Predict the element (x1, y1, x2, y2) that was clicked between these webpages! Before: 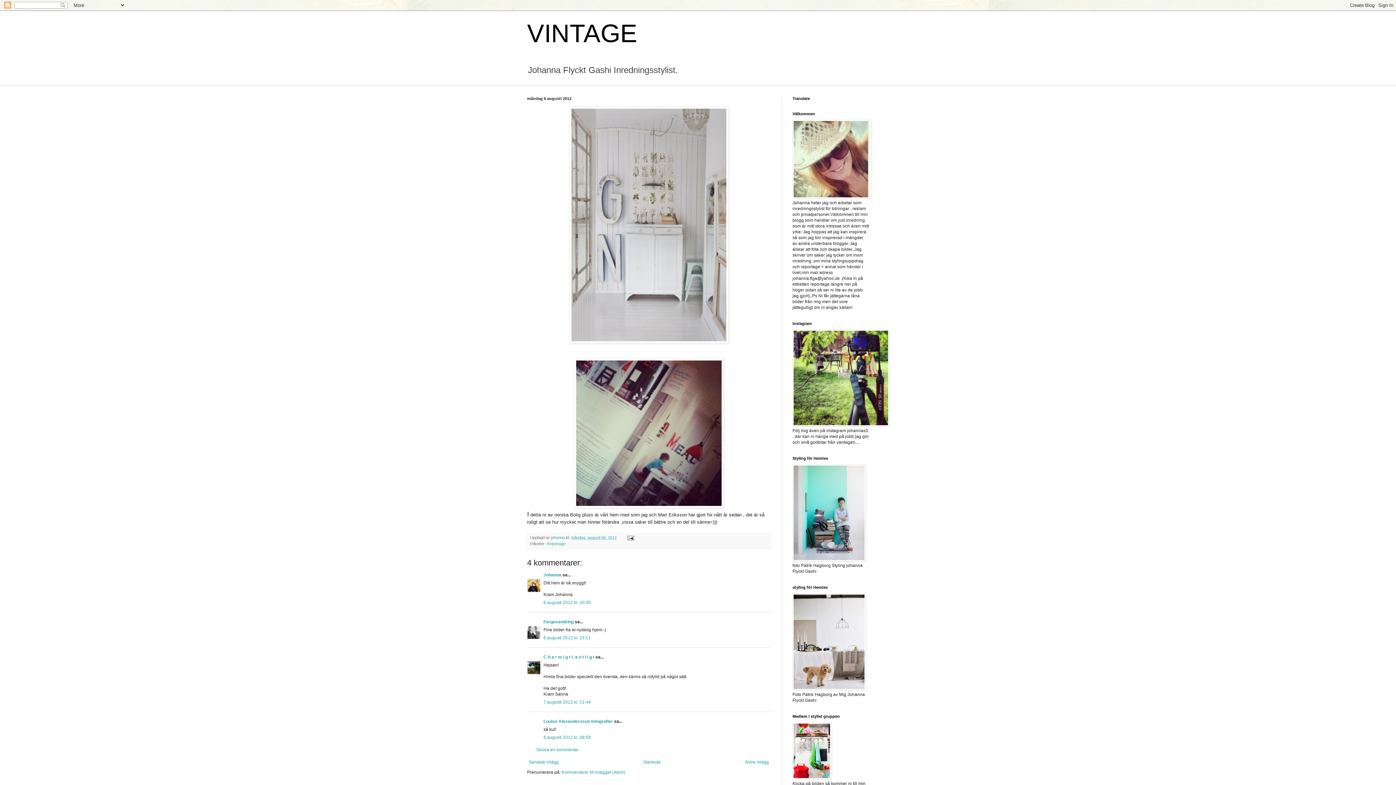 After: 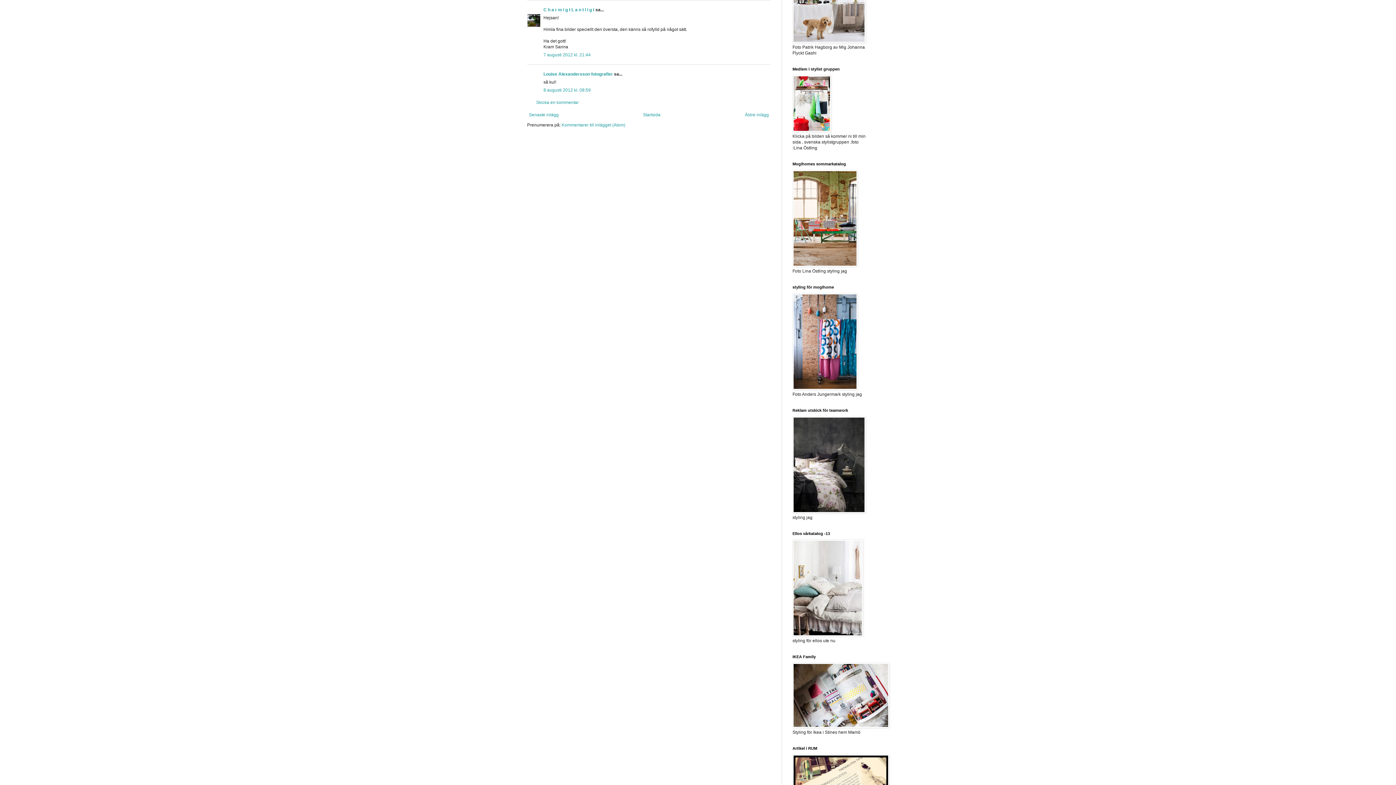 Action: label: 7 augusti 2012 kl. 21:44 bbox: (543, 700, 590, 705)